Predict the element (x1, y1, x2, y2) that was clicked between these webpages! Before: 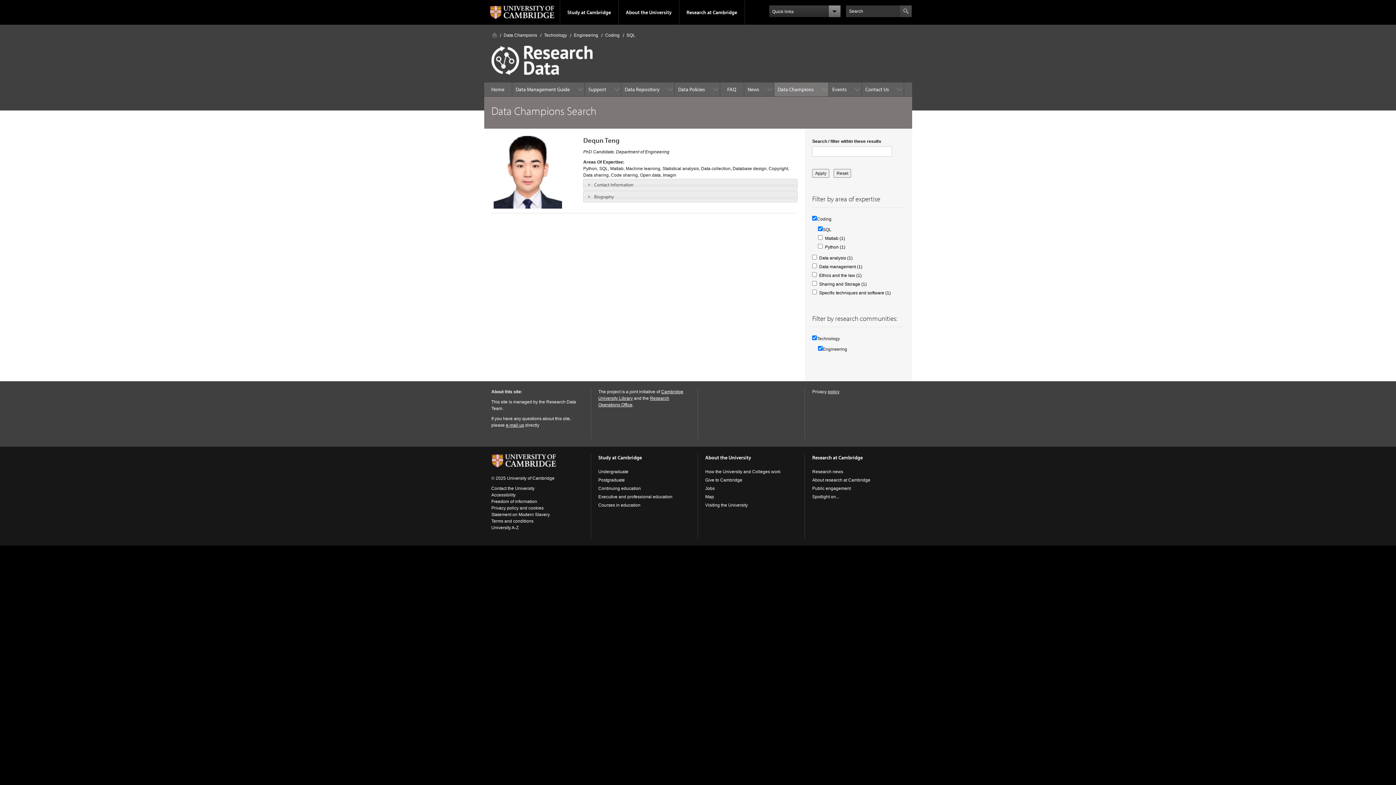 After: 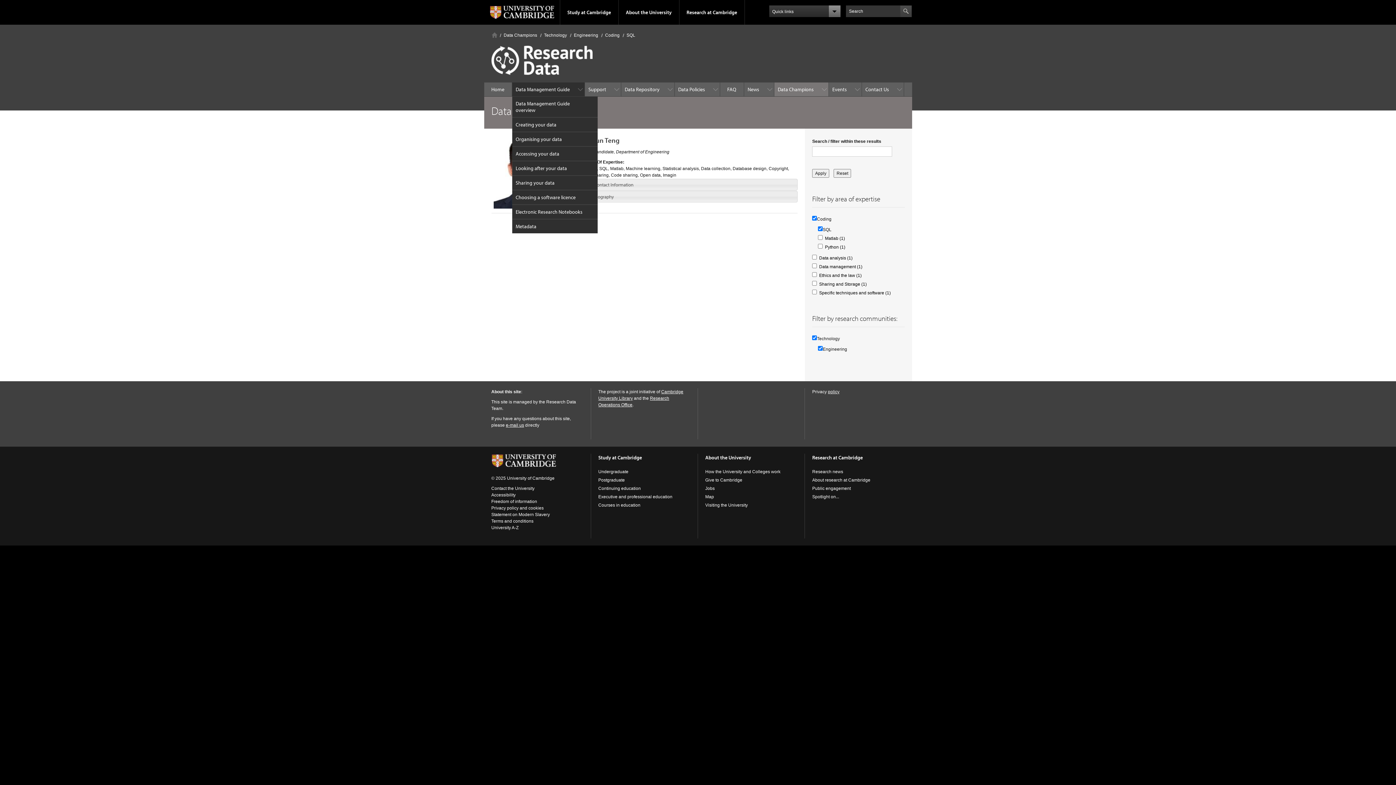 Action: bbox: (512, 82, 584, 96) label: Data Management Guide